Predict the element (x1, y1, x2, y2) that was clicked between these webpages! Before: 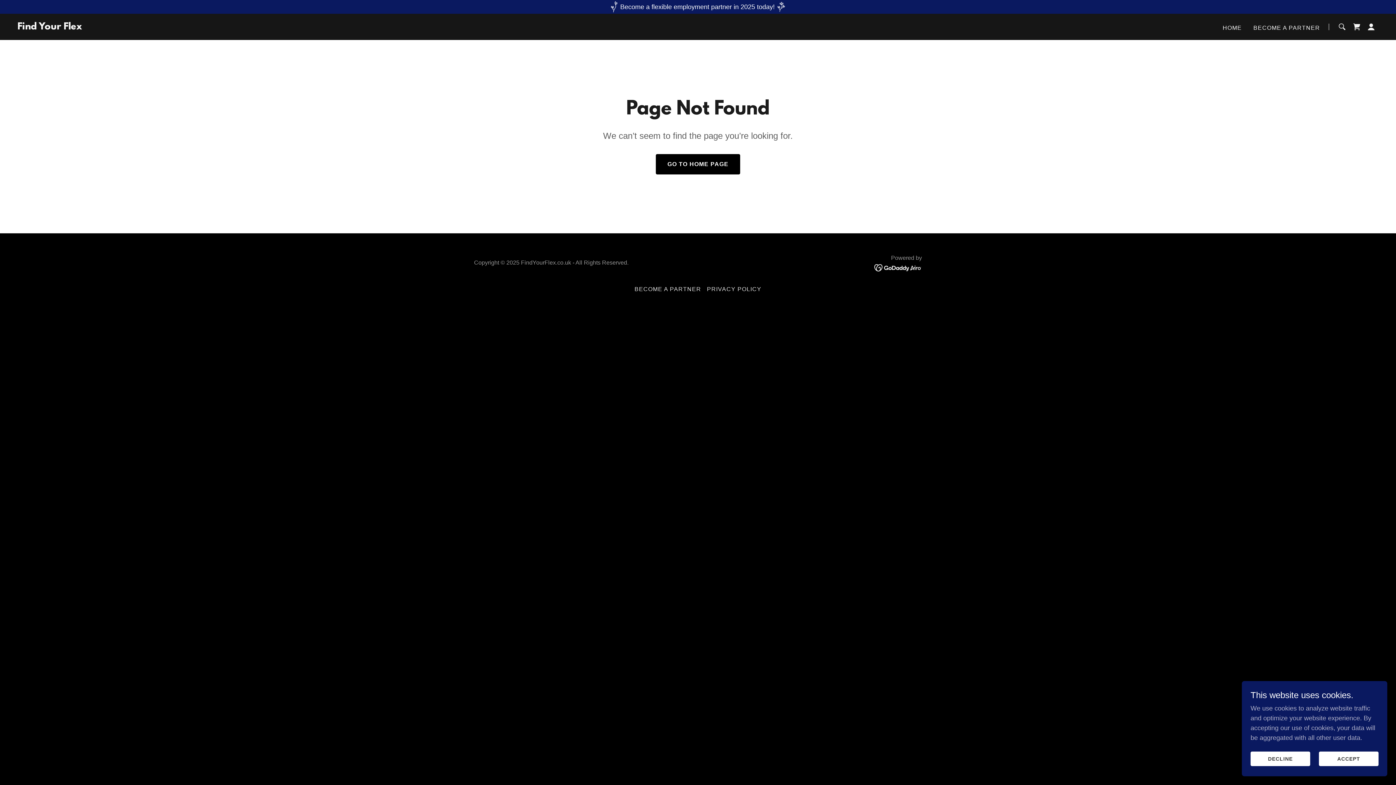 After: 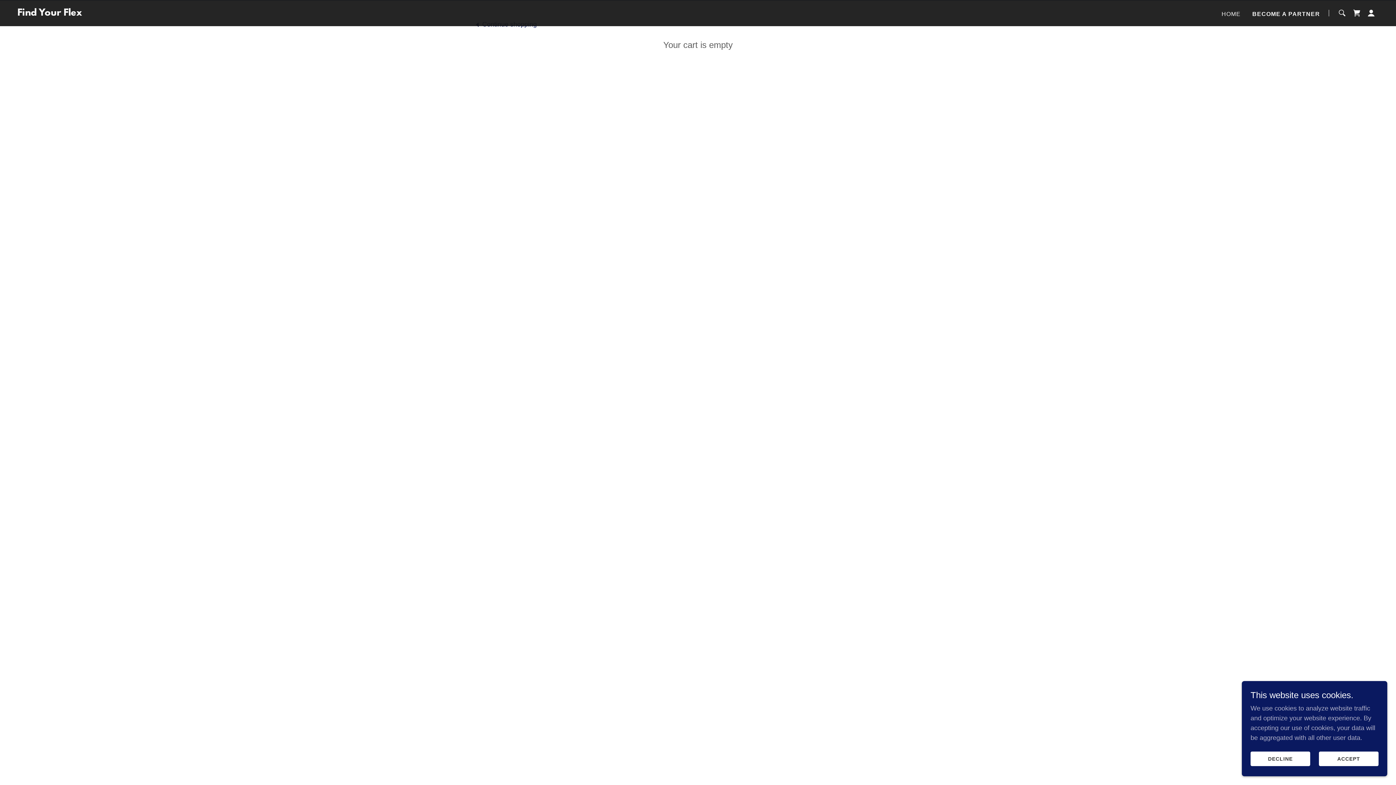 Action: bbox: (1349, 19, 1364, 34) label: Shopping Cart Icon